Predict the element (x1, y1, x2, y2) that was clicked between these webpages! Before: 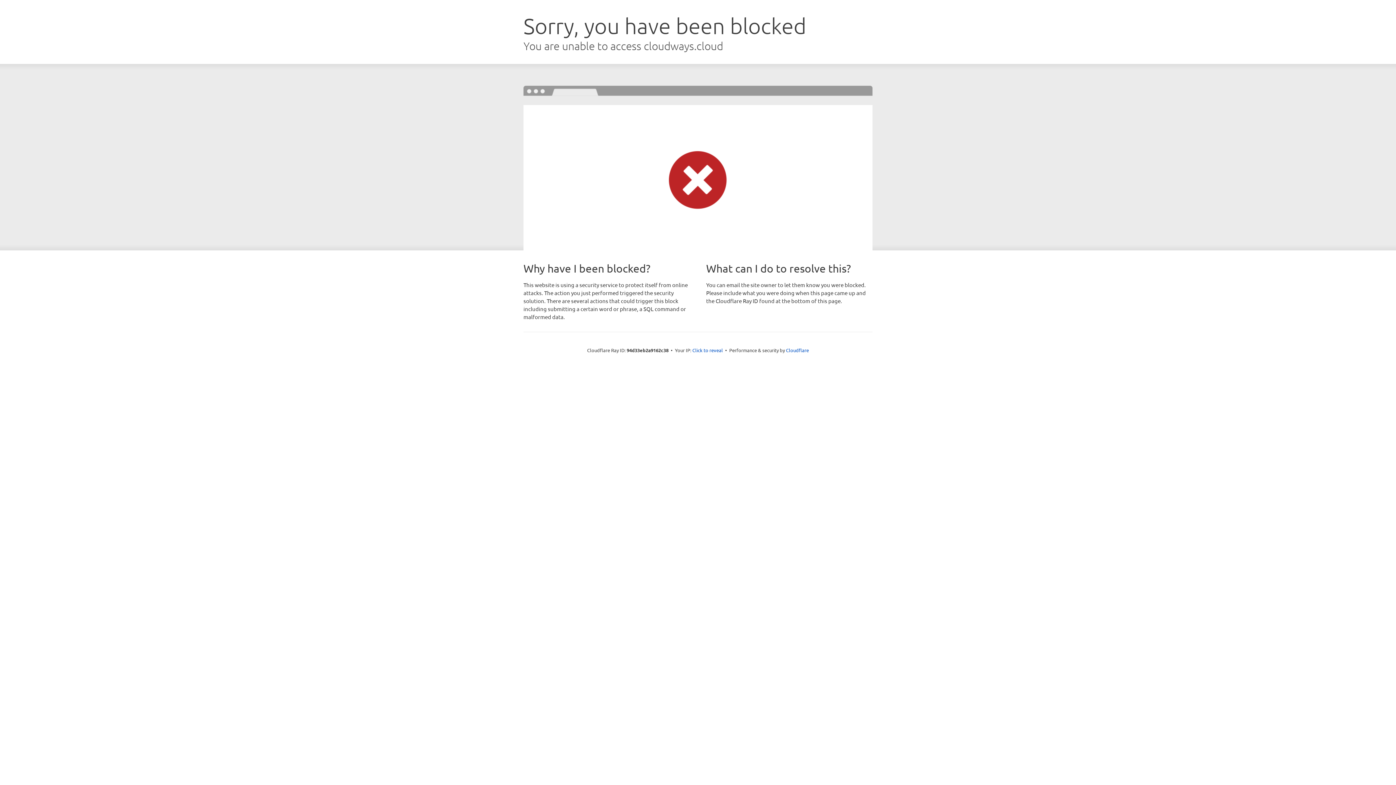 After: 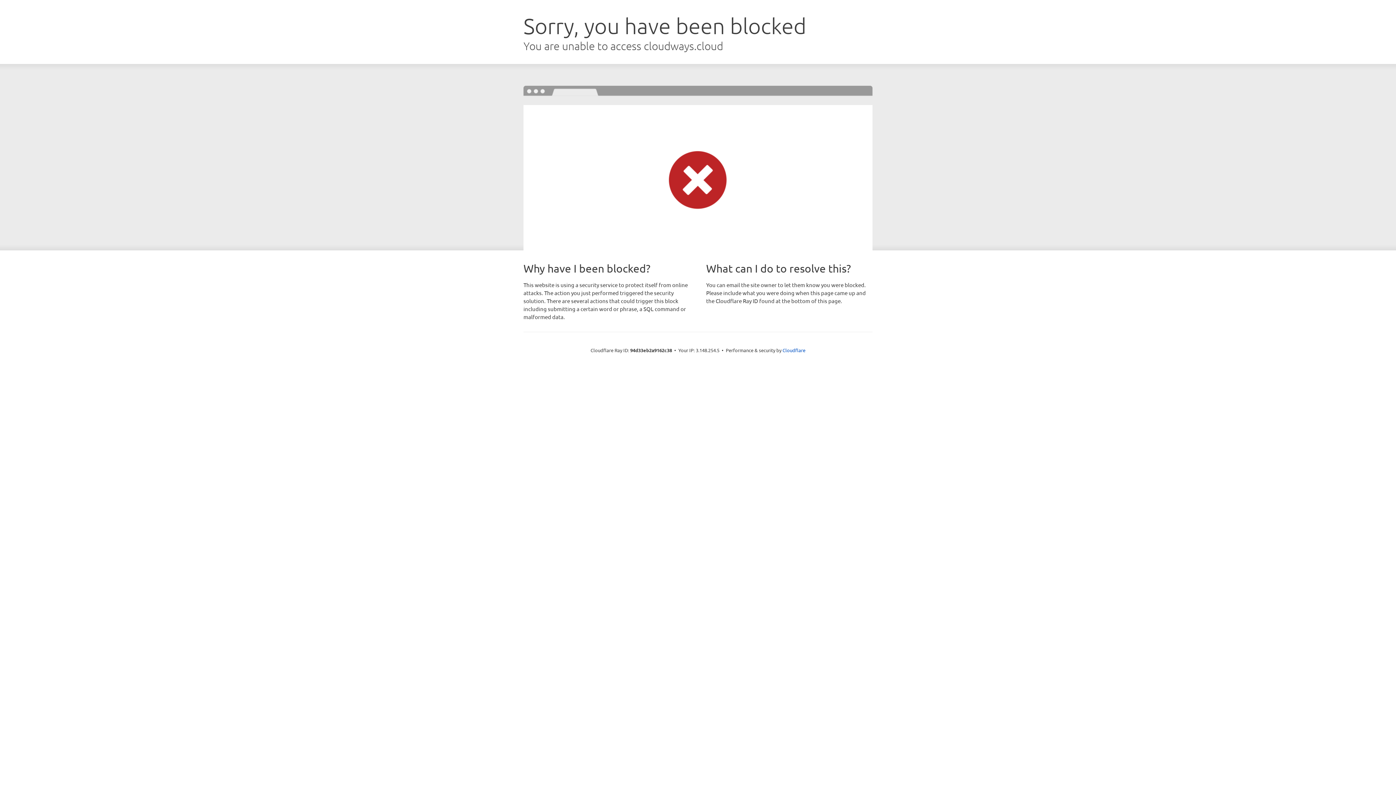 Action: bbox: (692, 346, 723, 353) label: Click to reveal